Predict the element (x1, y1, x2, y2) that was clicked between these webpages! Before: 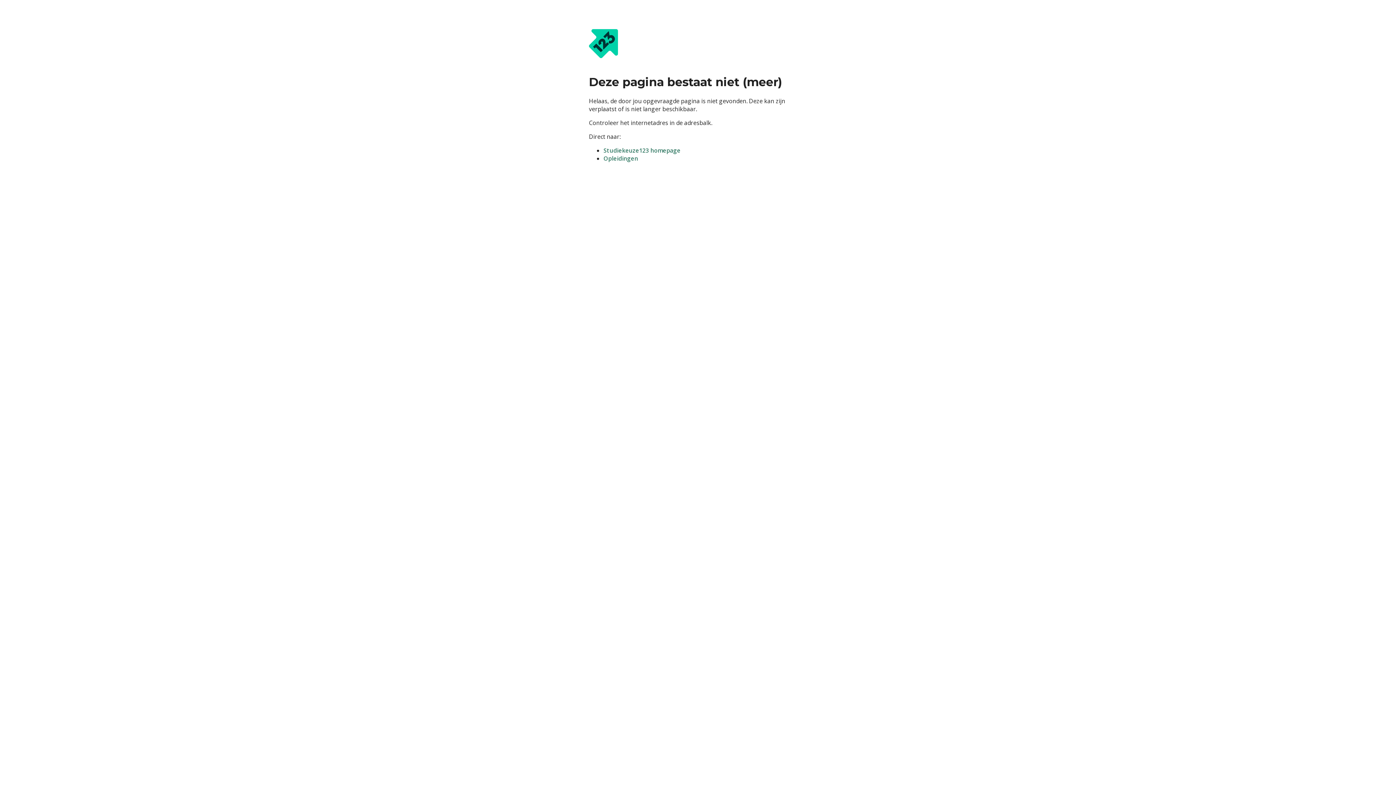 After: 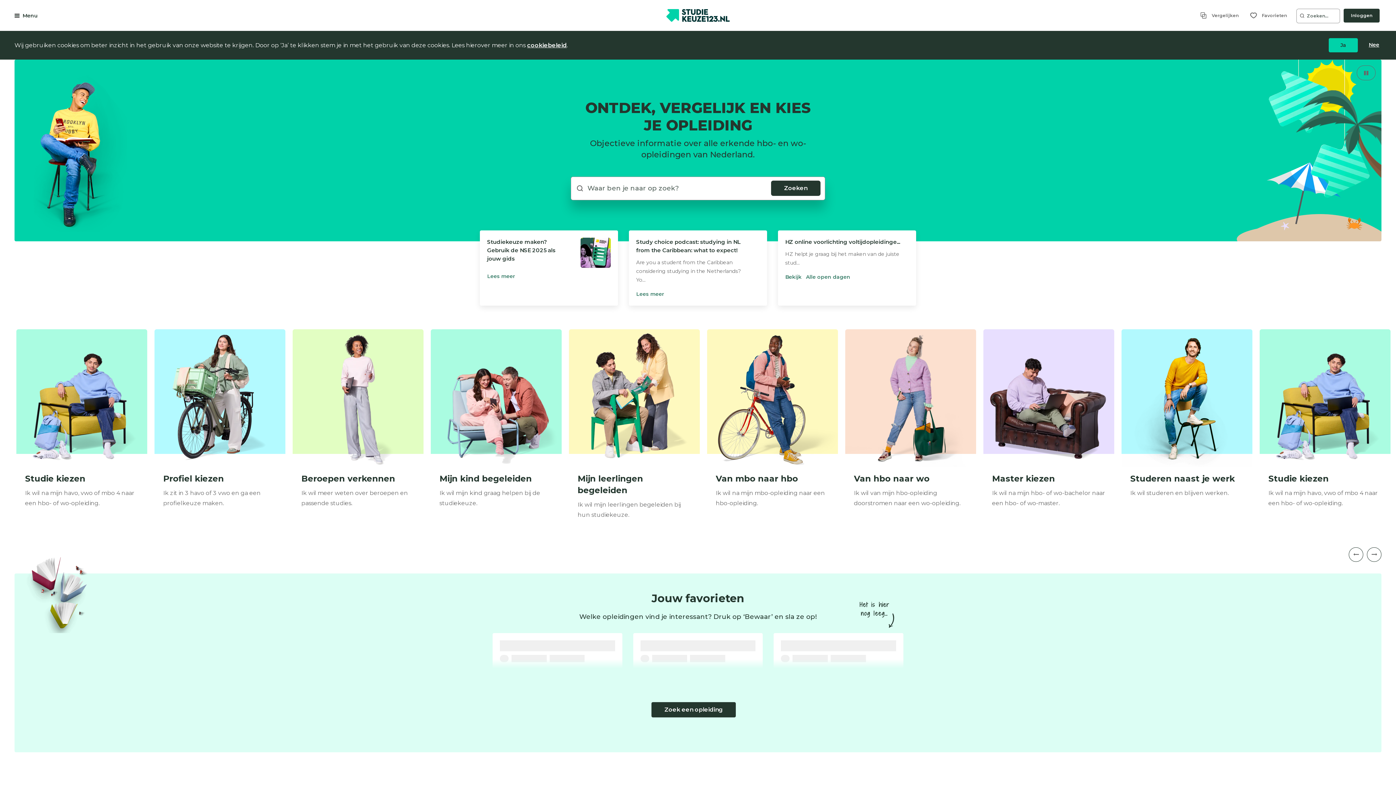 Action: bbox: (603, 146, 680, 154) label: Studiekeuze123 homepage